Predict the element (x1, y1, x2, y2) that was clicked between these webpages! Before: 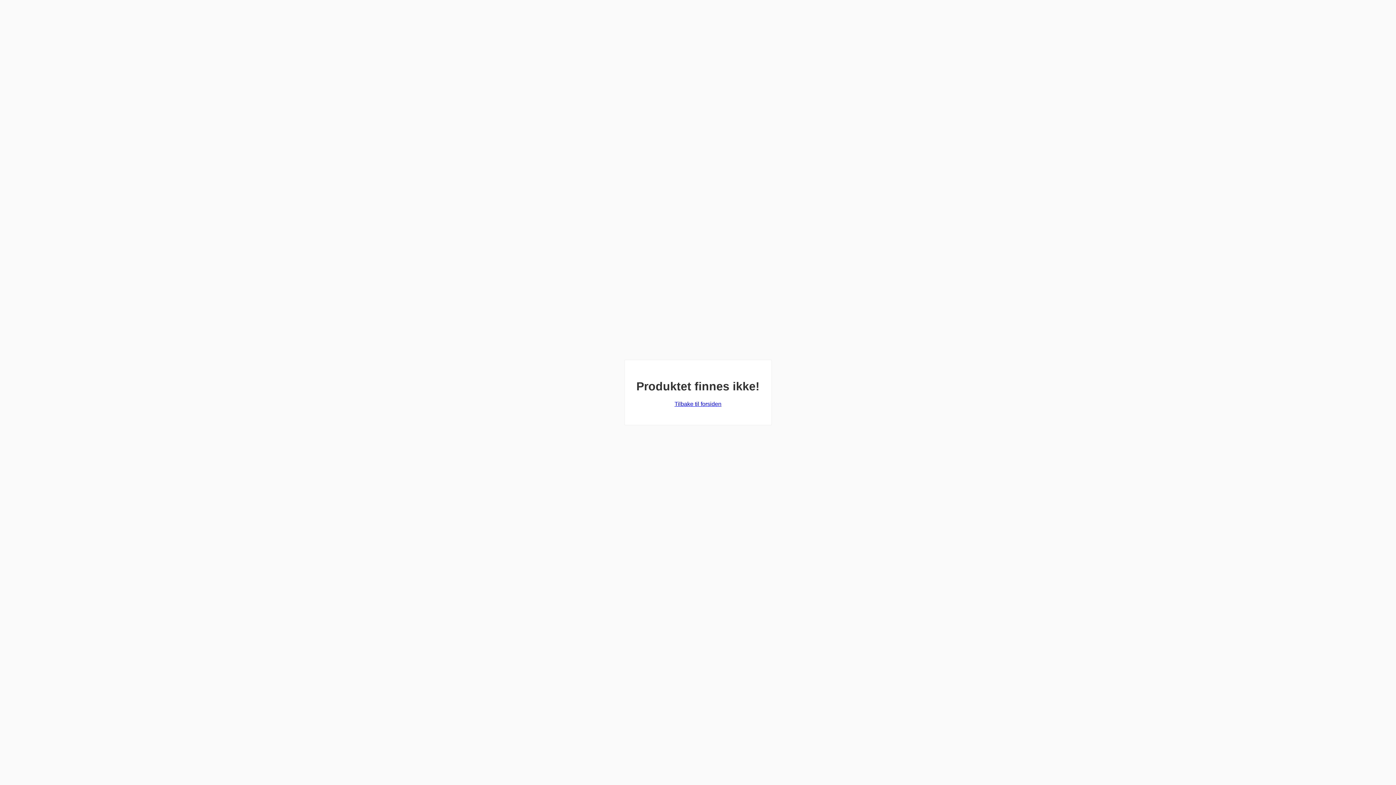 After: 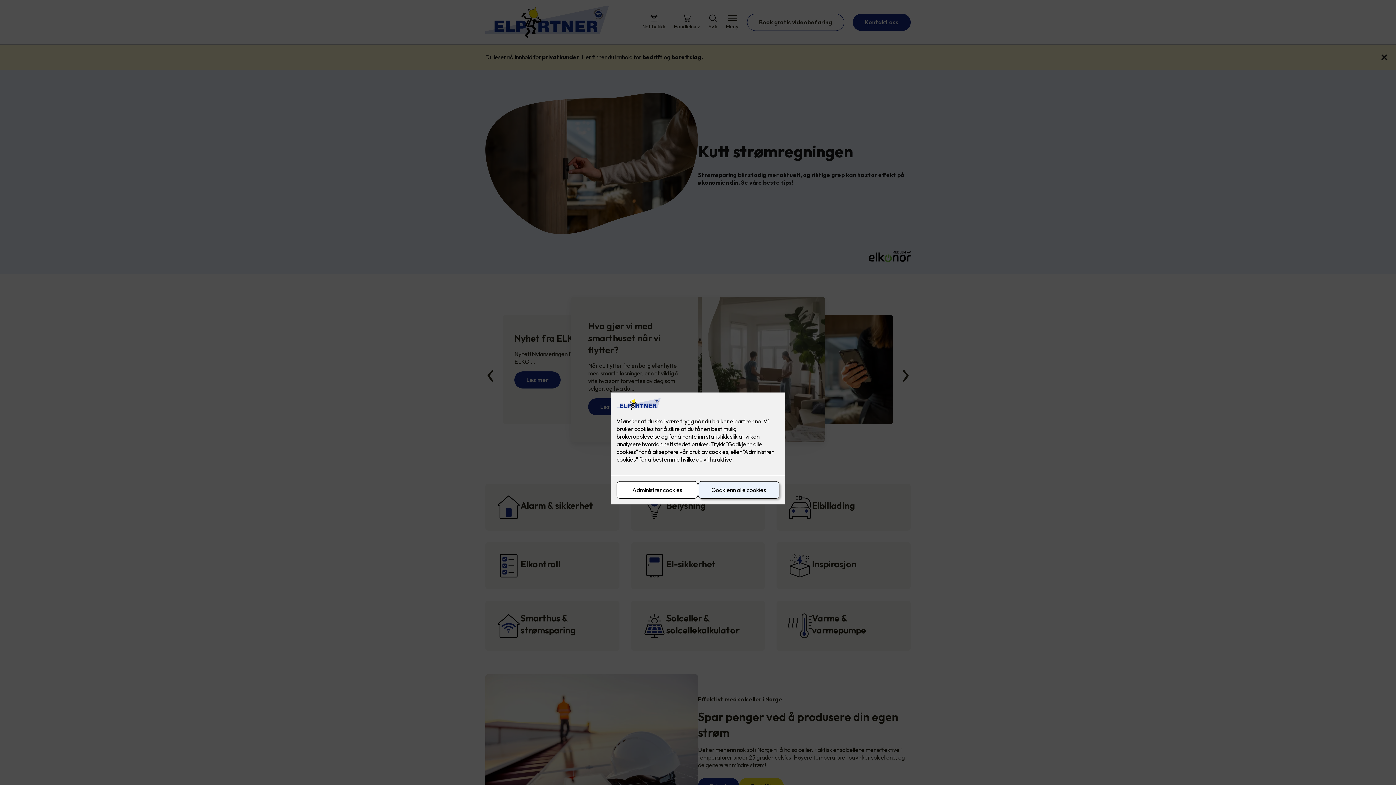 Action: bbox: (674, 401, 721, 407) label: Tilbake til forsiden